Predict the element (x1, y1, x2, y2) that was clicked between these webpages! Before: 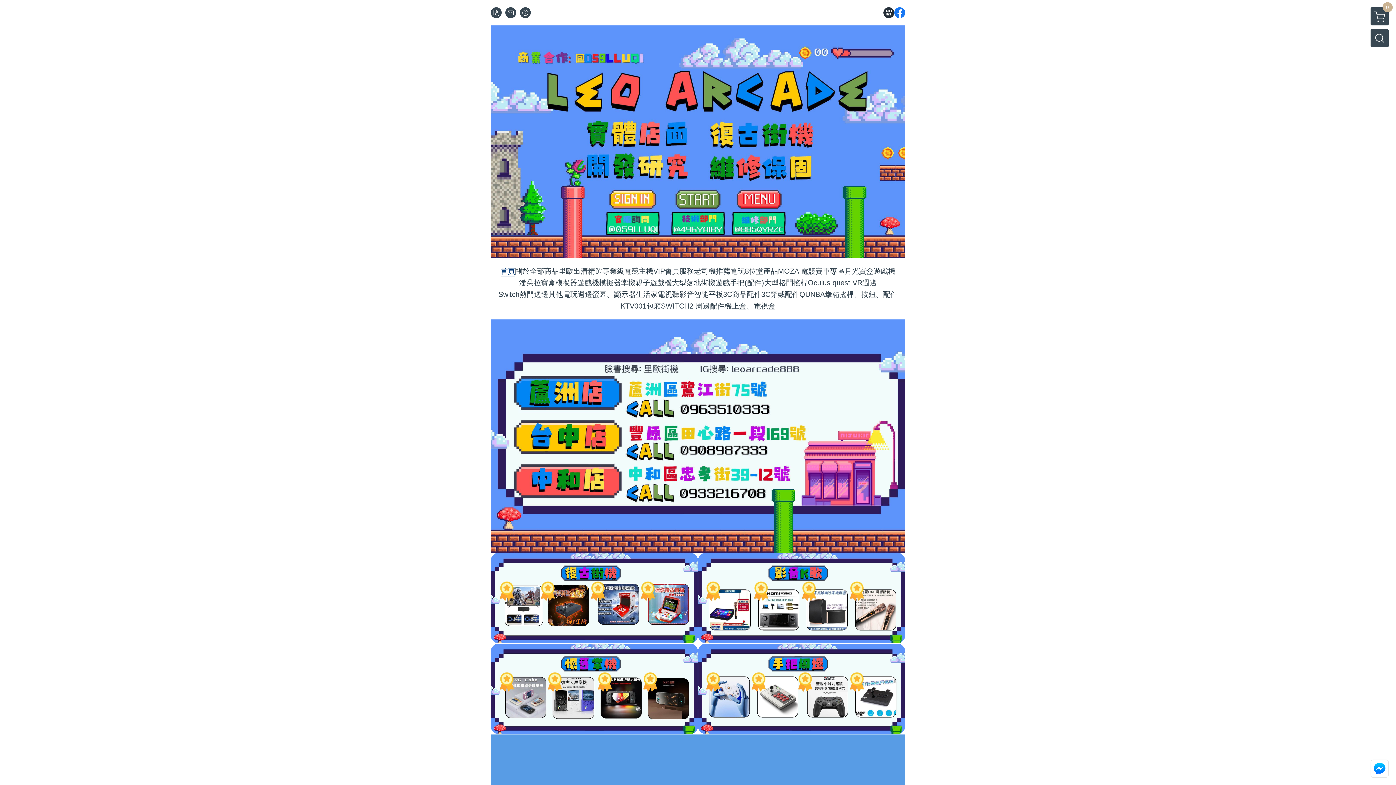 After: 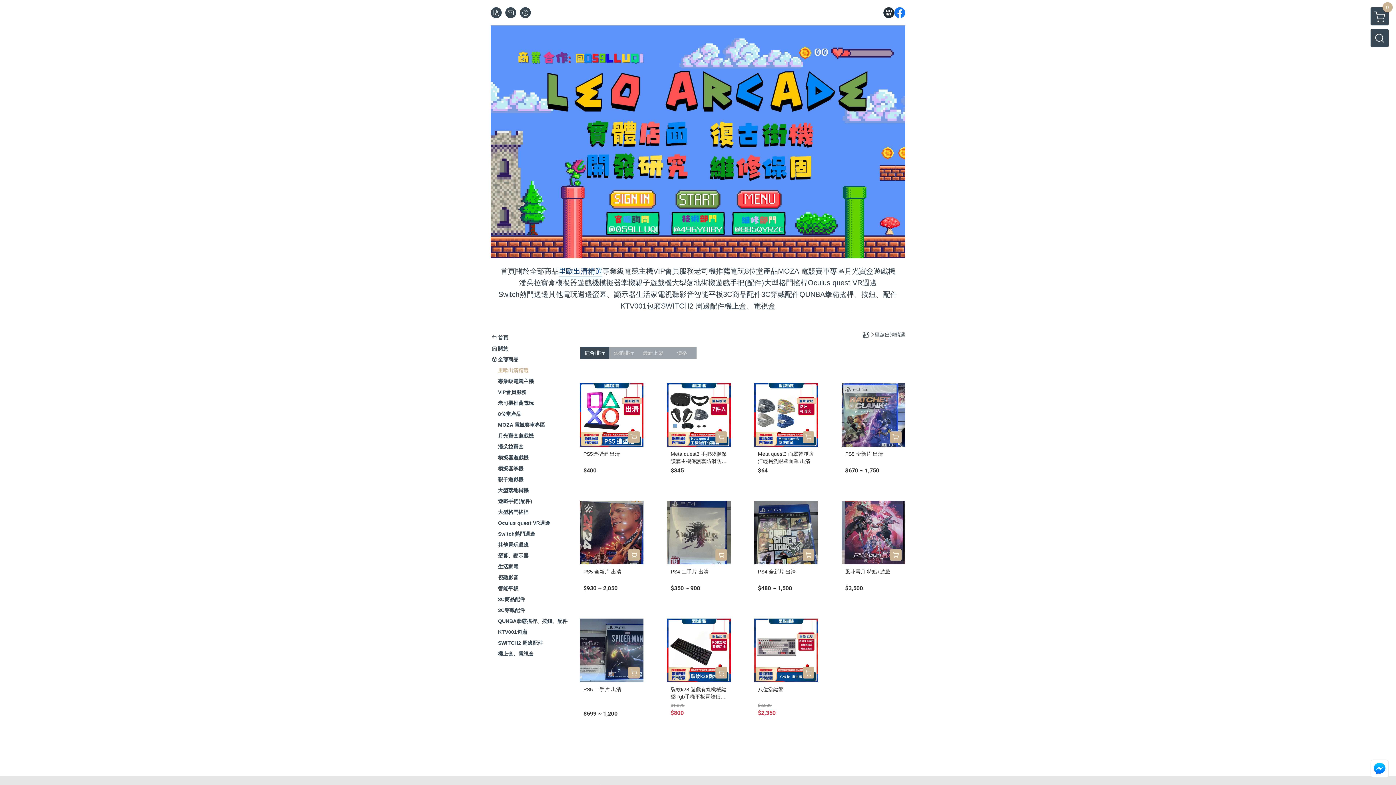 Action: bbox: (558, 265, 602, 277) label: 里歐出清精選